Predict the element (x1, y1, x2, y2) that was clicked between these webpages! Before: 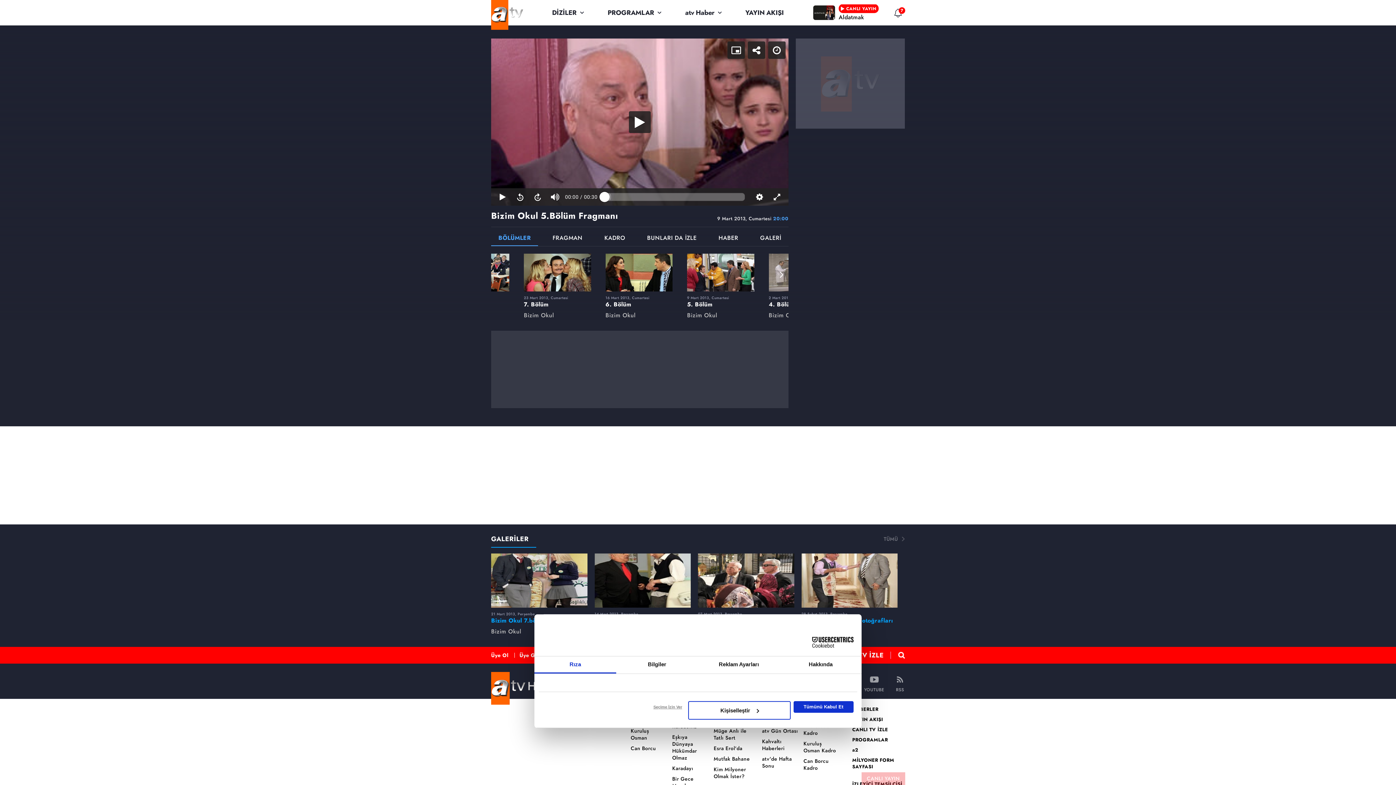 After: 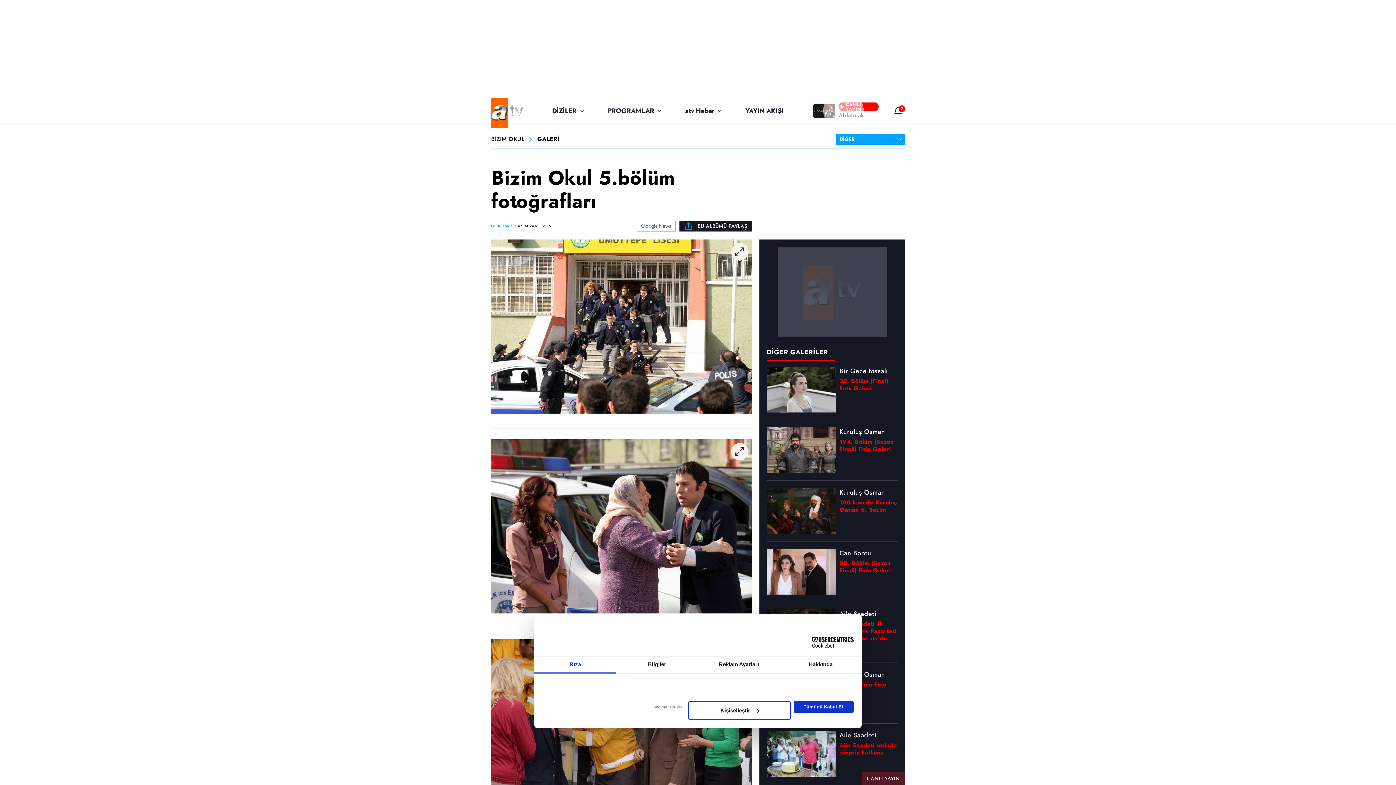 Action: bbox: (698, 553, 794, 636) label: 07 Mart 2013, Perşembe
Bizim Okul 5.bölüm fotoğrafları
Bizim Okul